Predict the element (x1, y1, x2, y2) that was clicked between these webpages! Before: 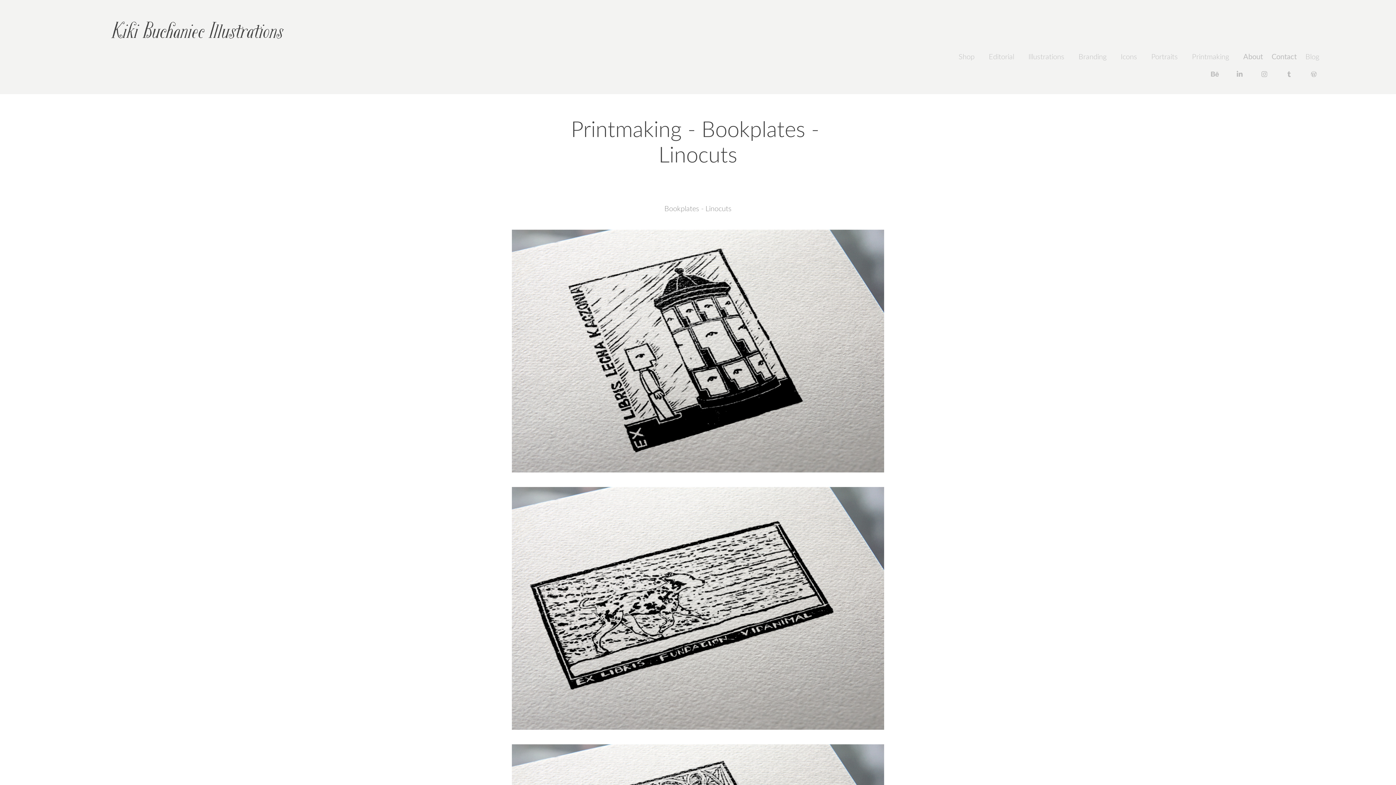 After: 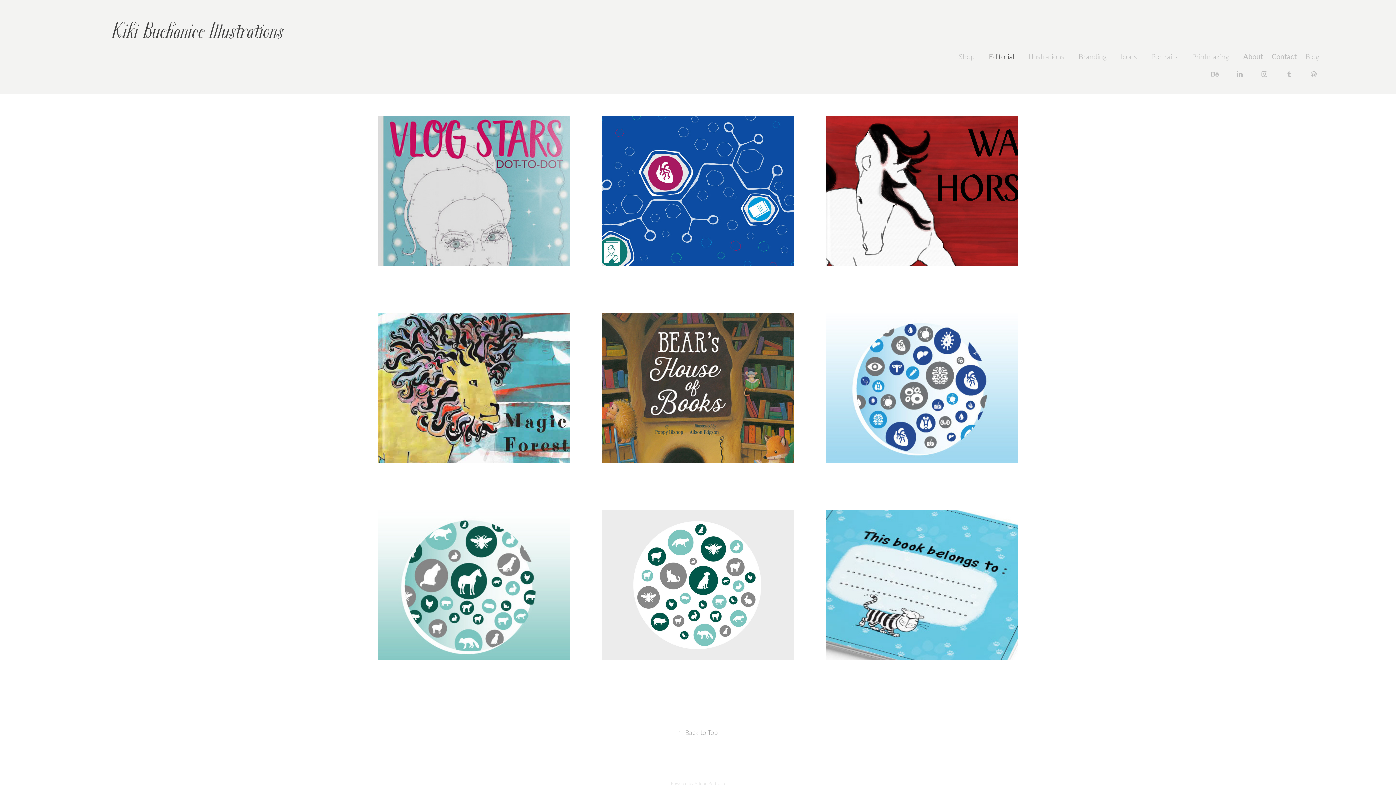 Action: bbox: (111, 13, 282, 47) label: Kiki Buchaniec Illustrations